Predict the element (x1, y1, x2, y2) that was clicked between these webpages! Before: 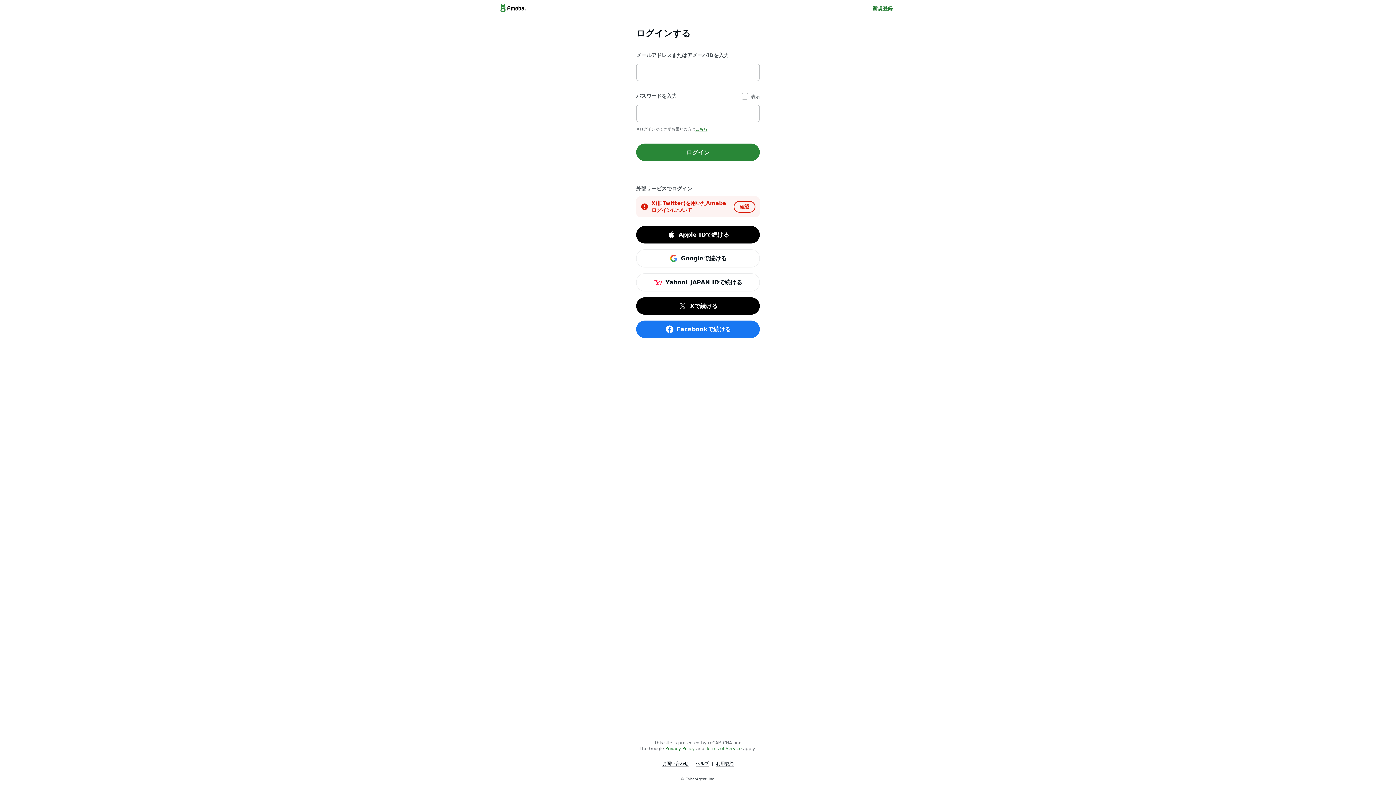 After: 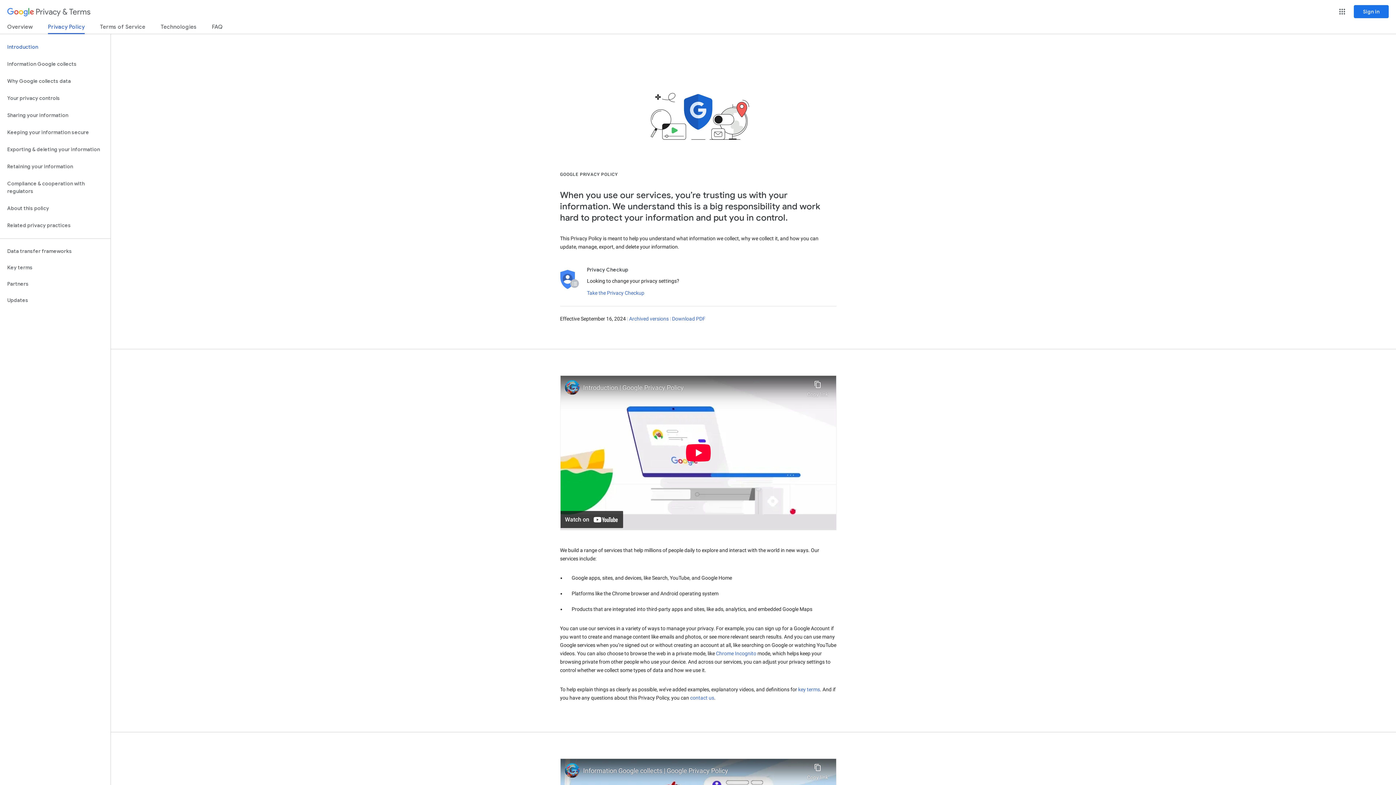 Action: label: Privacy Policy bbox: (665, 746, 694, 751)